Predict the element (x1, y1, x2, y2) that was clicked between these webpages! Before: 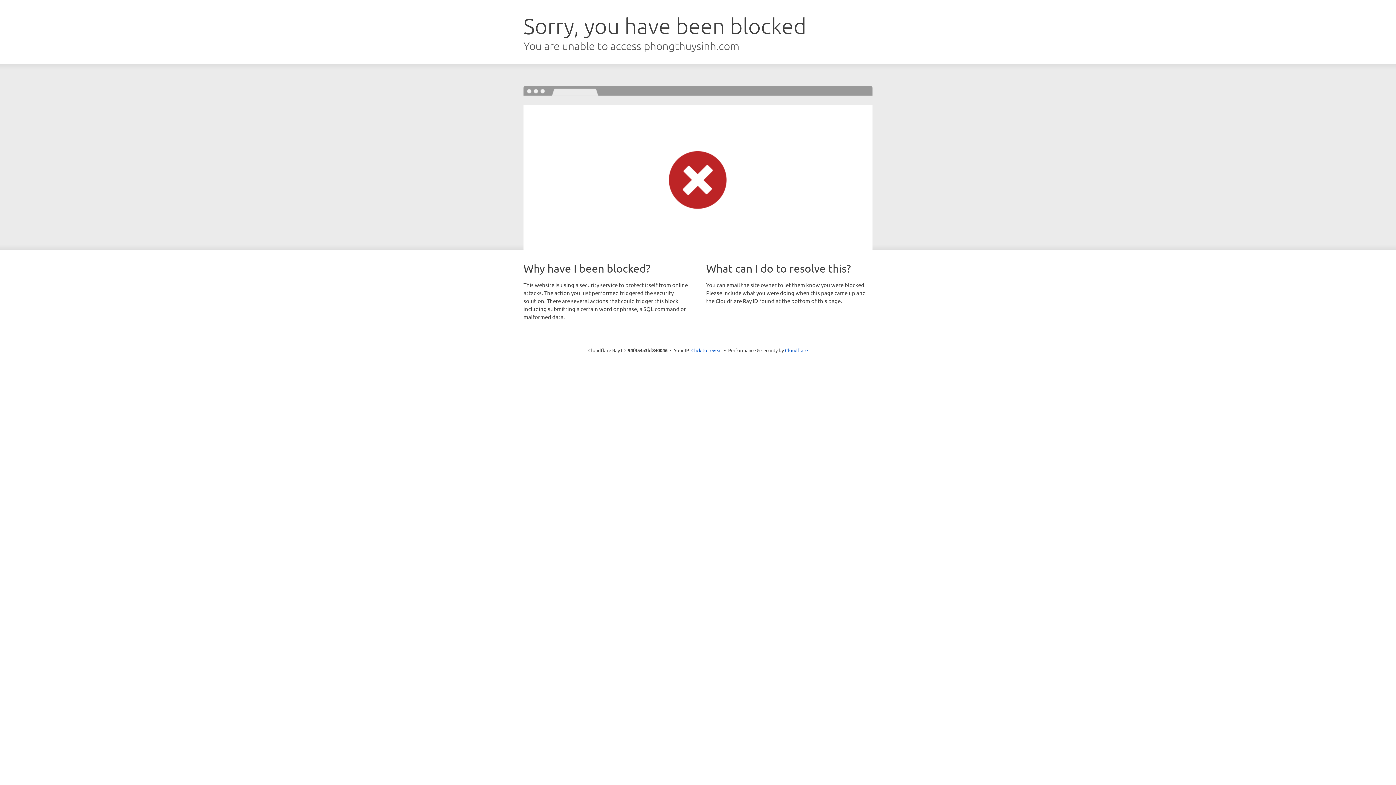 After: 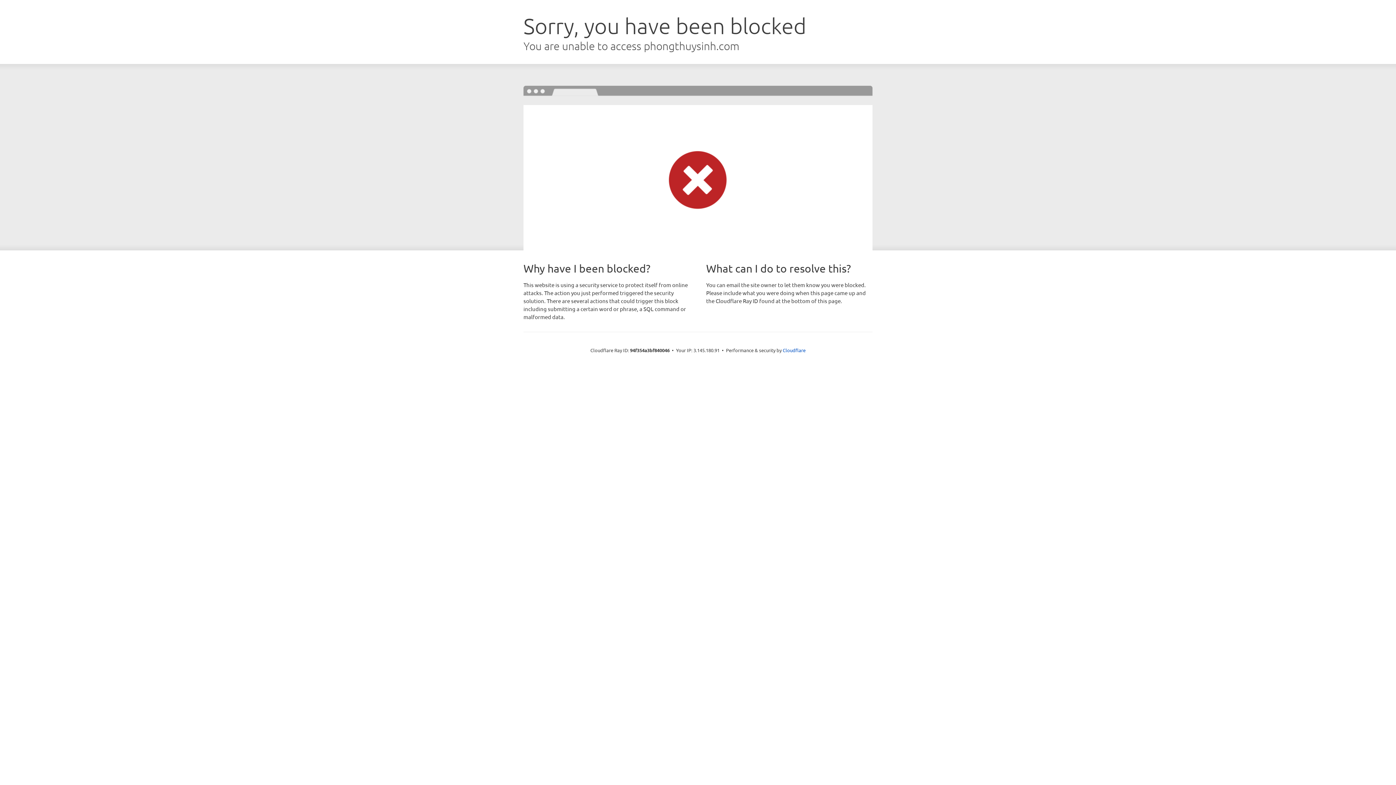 Action: label: Click to reveal bbox: (691, 346, 722, 353)